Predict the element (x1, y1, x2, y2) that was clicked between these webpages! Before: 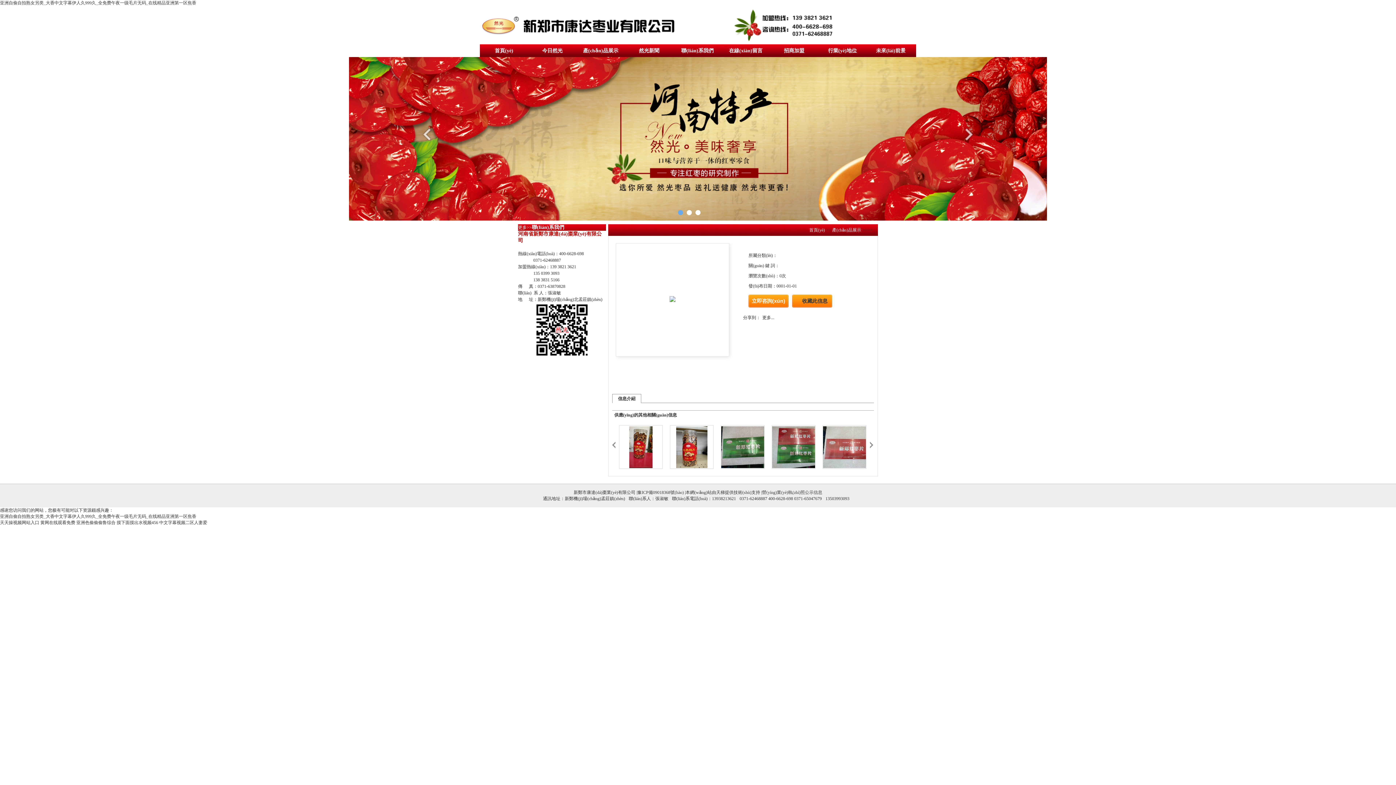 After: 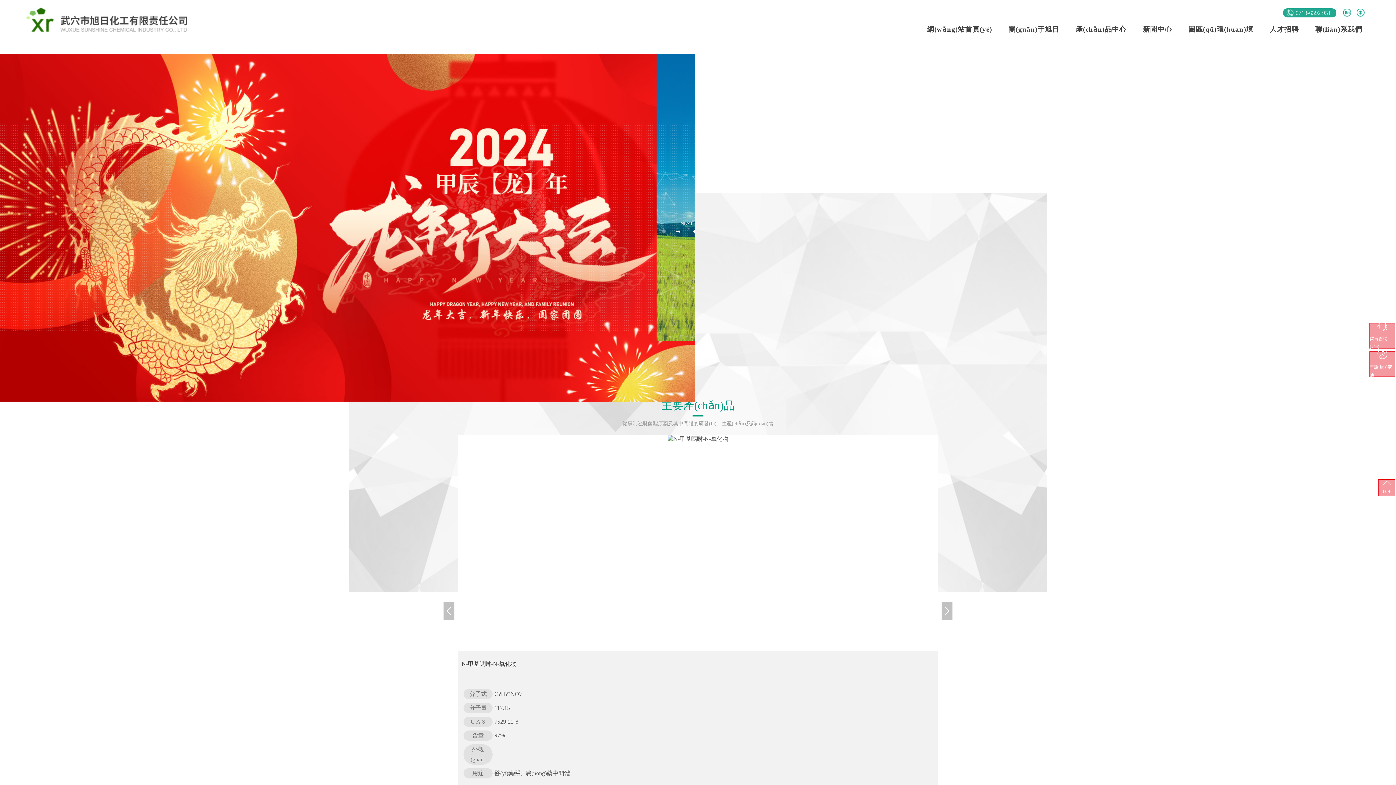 Action: label: 天天操视频网站入口 bbox: (0, 520, 39, 525)